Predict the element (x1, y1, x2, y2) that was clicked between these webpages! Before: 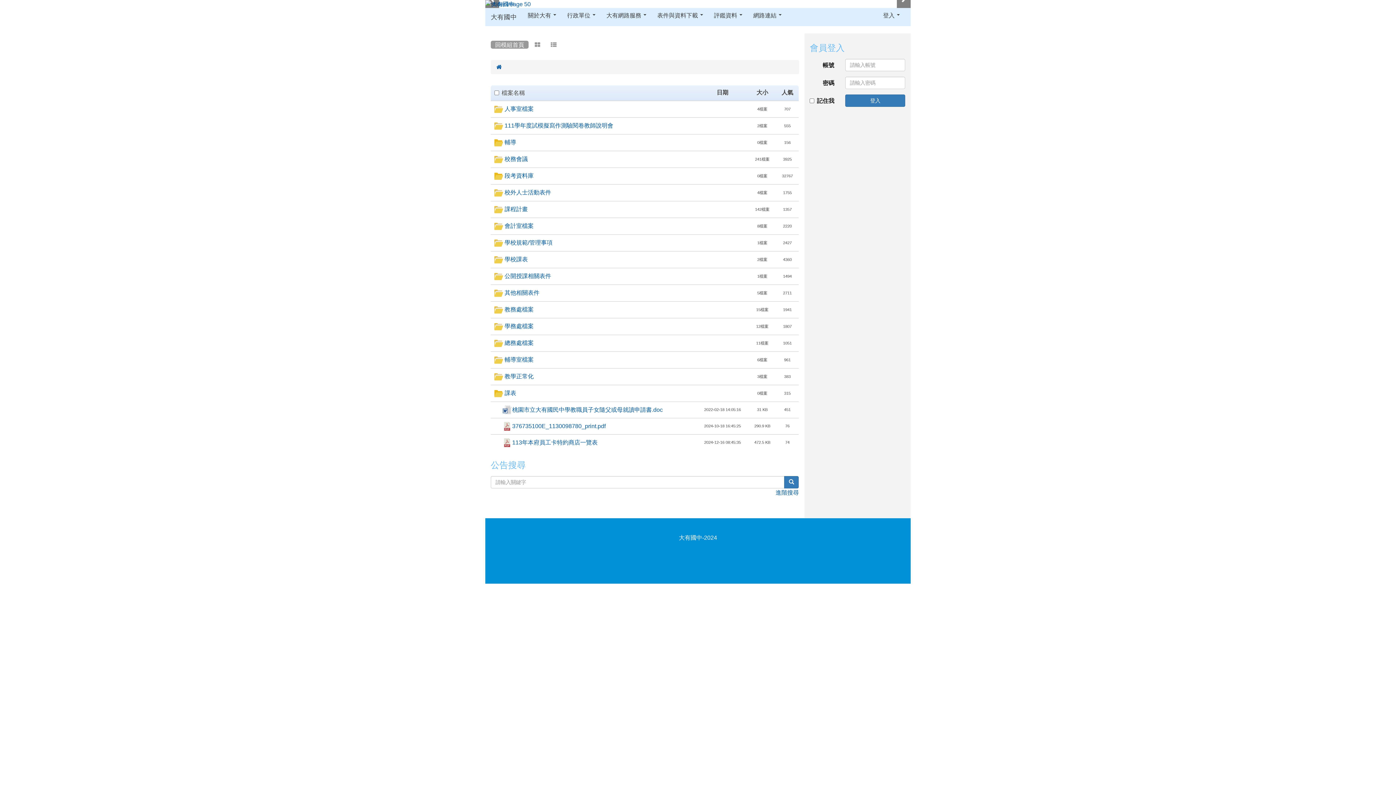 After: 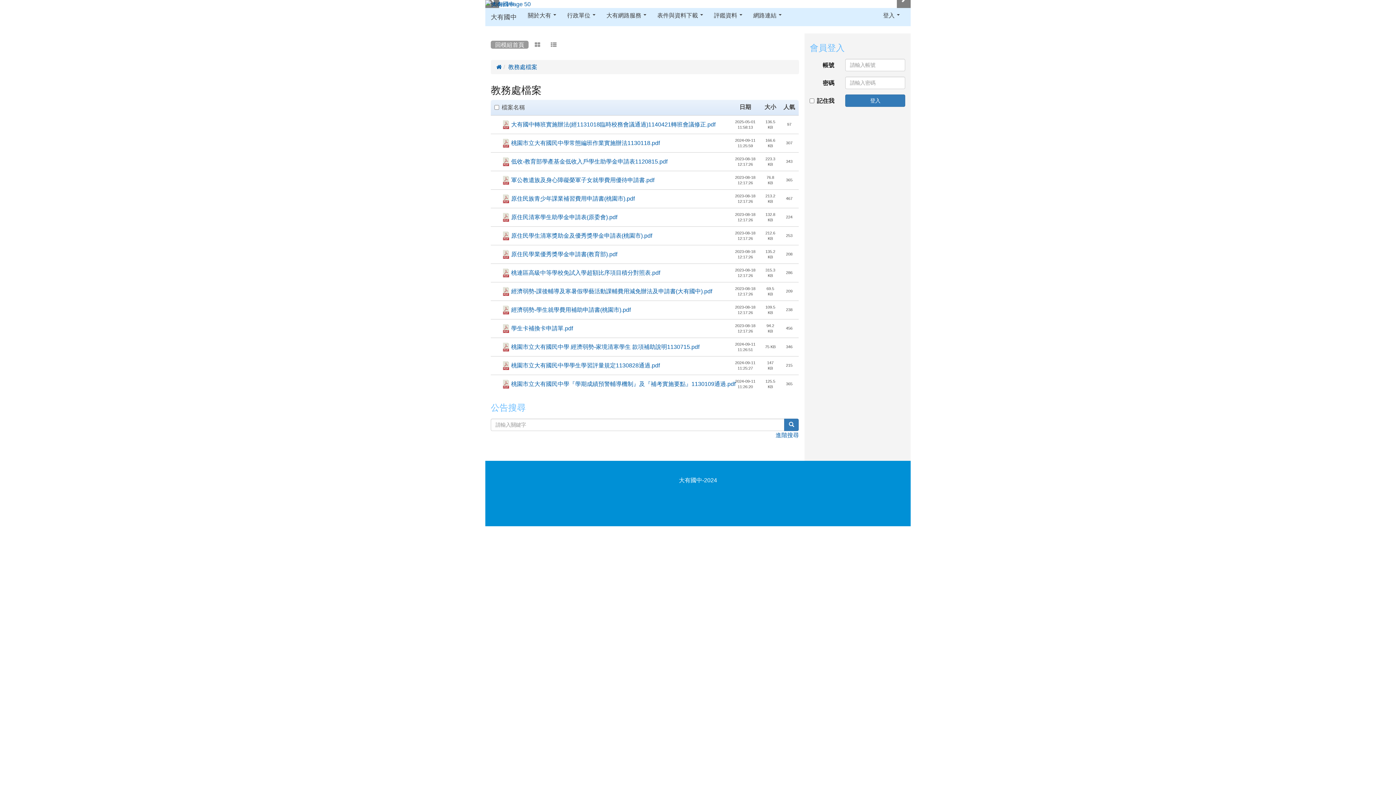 Action: bbox: (504, 306, 533, 312) label: 教務處檔案